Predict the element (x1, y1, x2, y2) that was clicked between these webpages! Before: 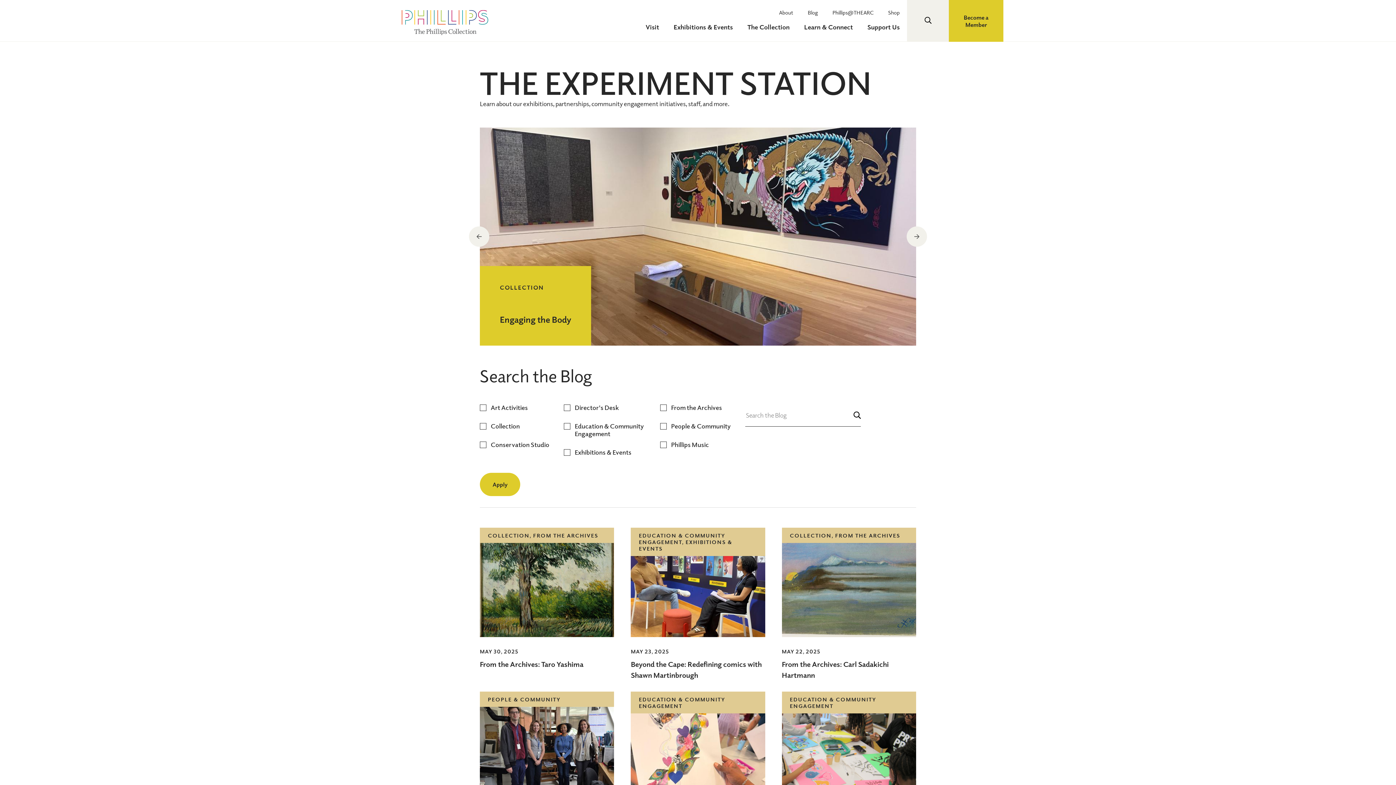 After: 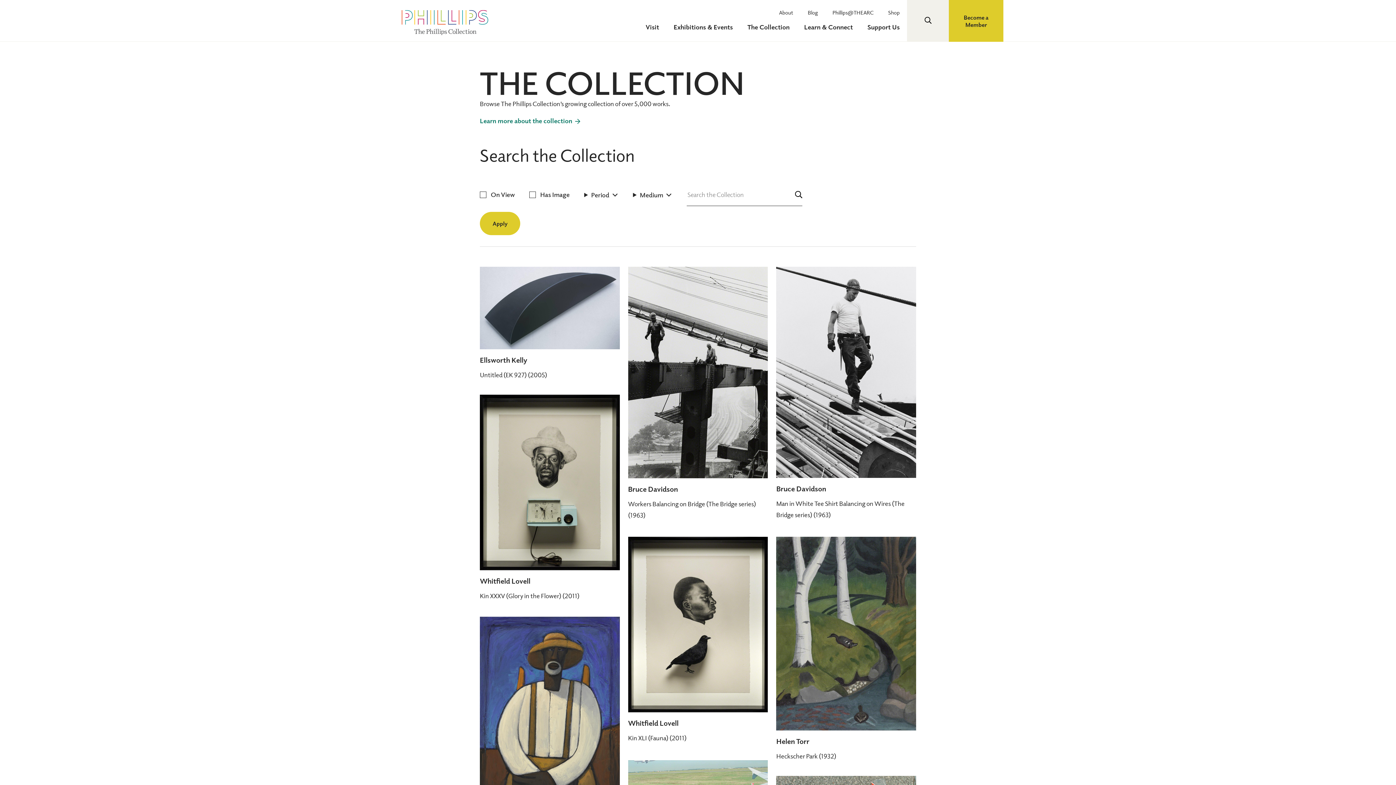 Action: label: The Collection bbox: (740, 17, 797, 41)